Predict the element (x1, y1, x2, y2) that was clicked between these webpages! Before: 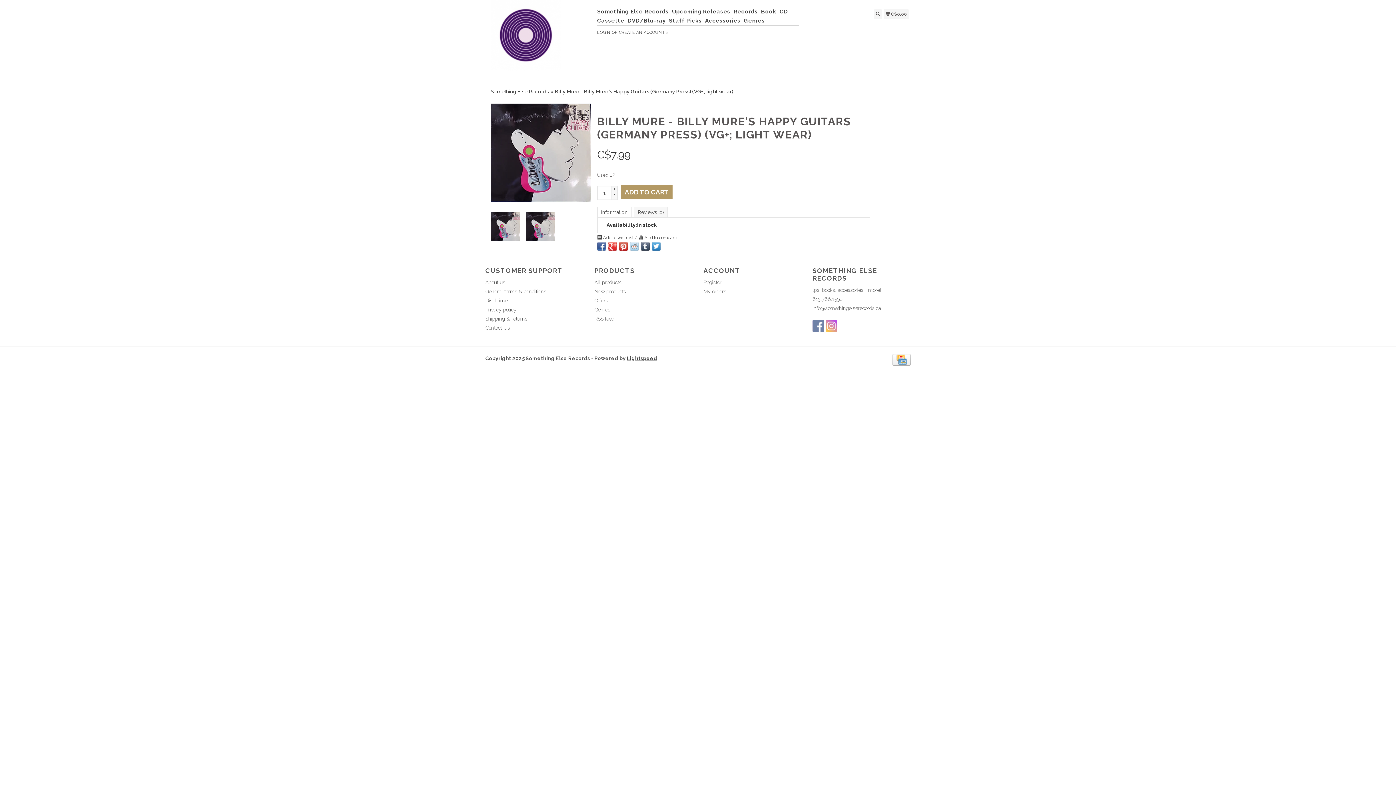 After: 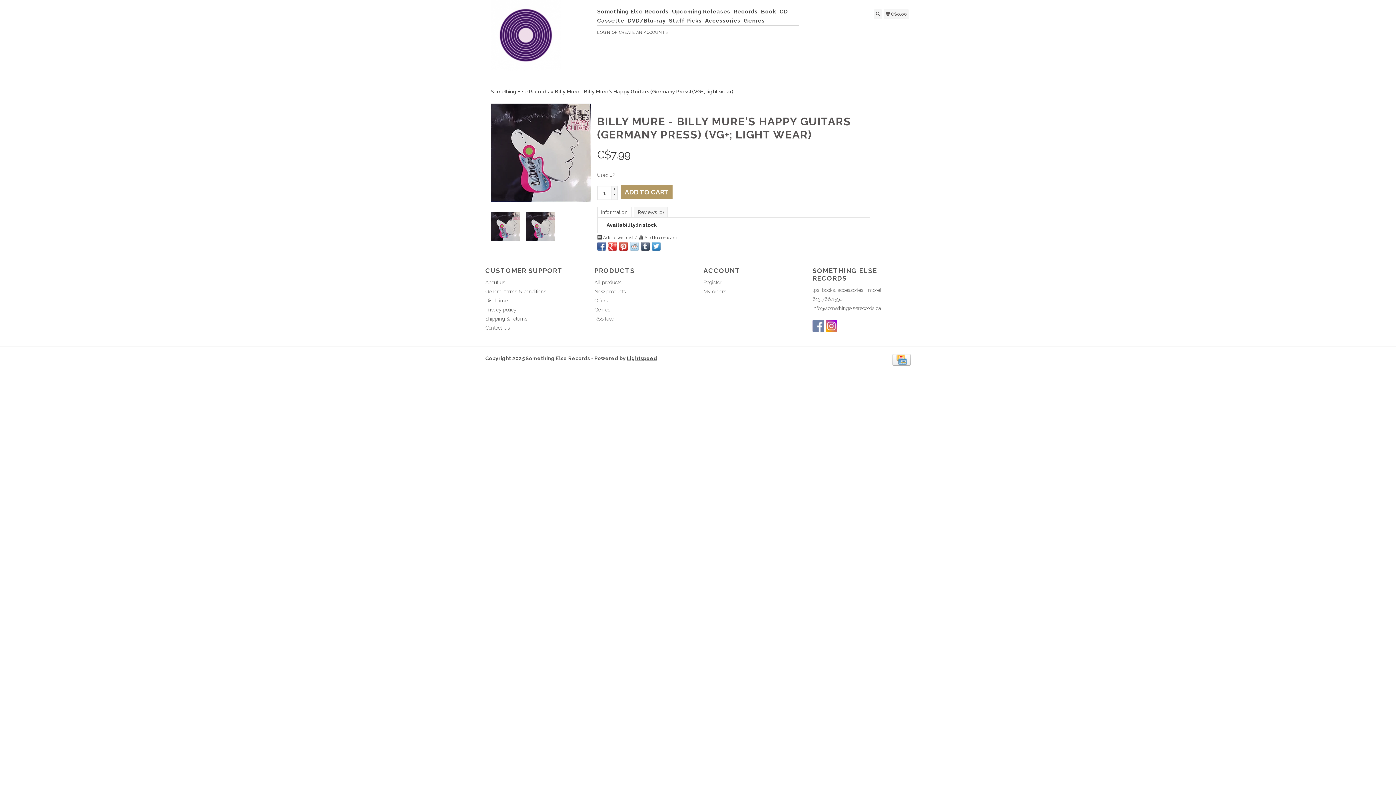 Action: bbox: (825, 320, 837, 332)